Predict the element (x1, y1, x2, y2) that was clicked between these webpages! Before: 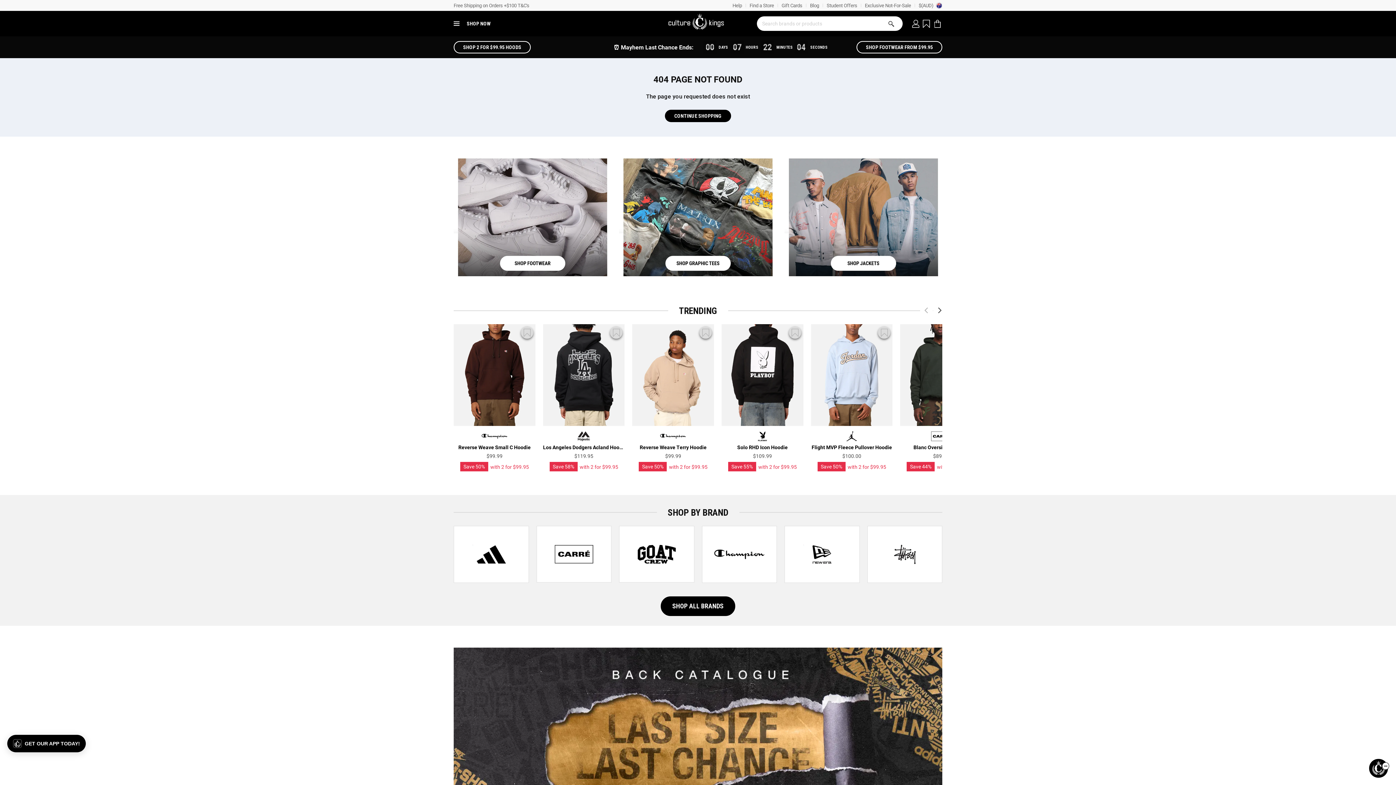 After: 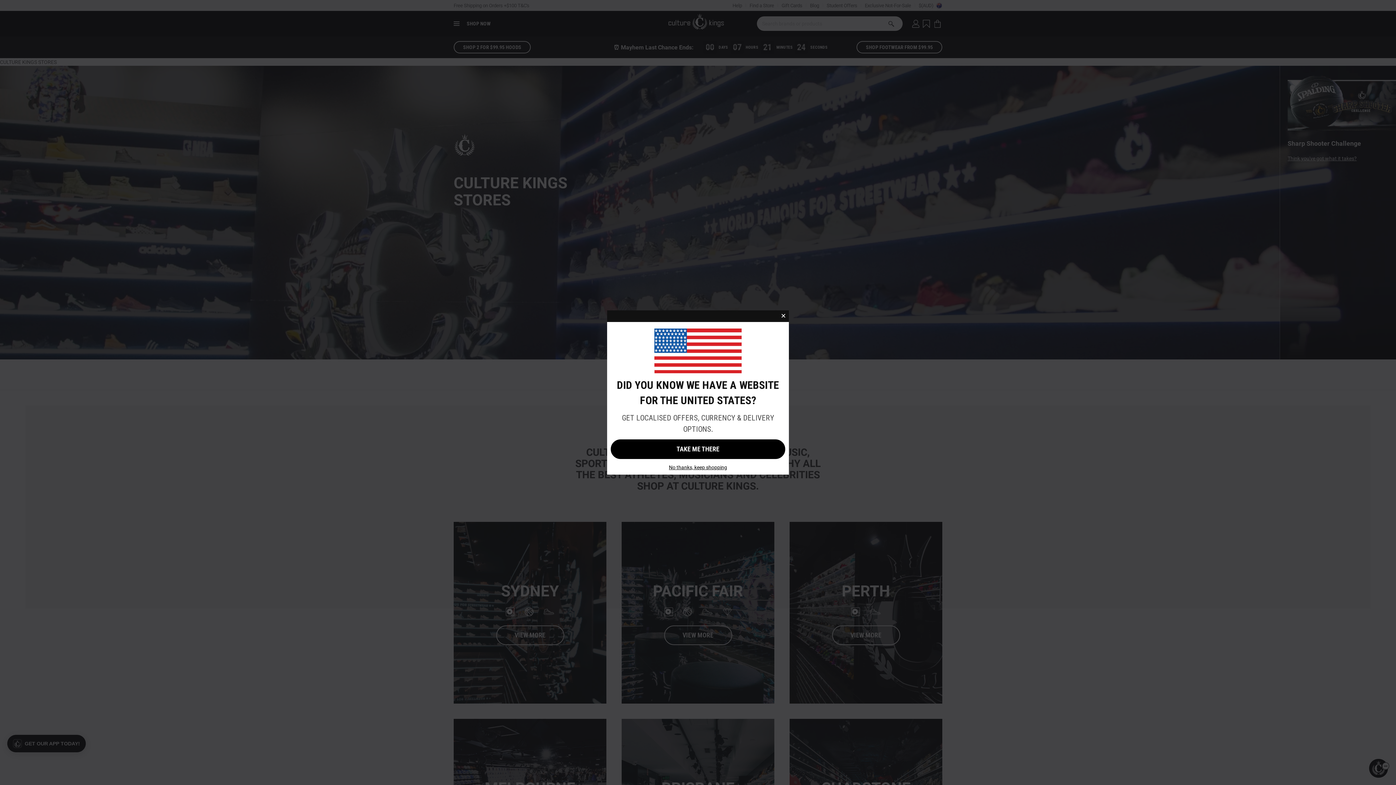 Action: bbox: (746, 0, 778, 10) label: Find a Store